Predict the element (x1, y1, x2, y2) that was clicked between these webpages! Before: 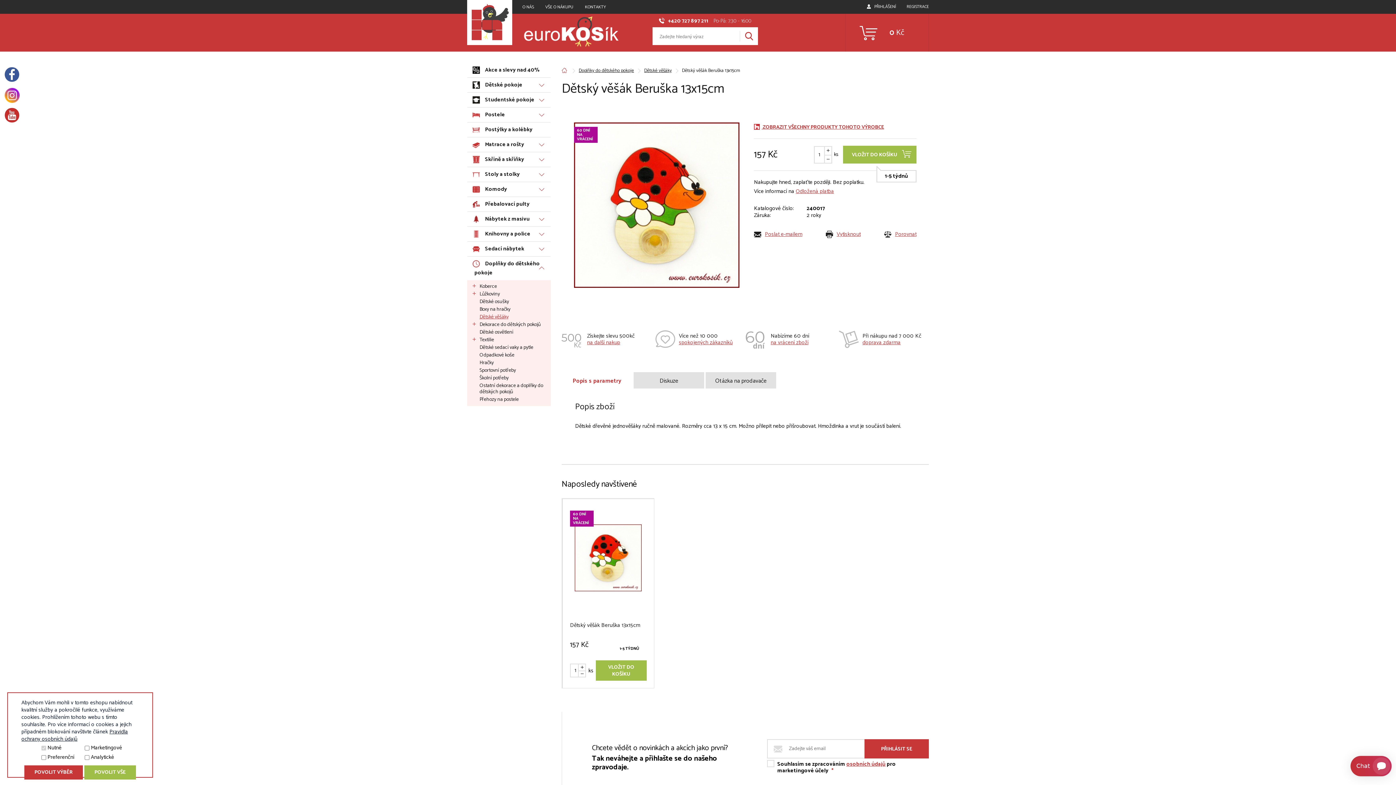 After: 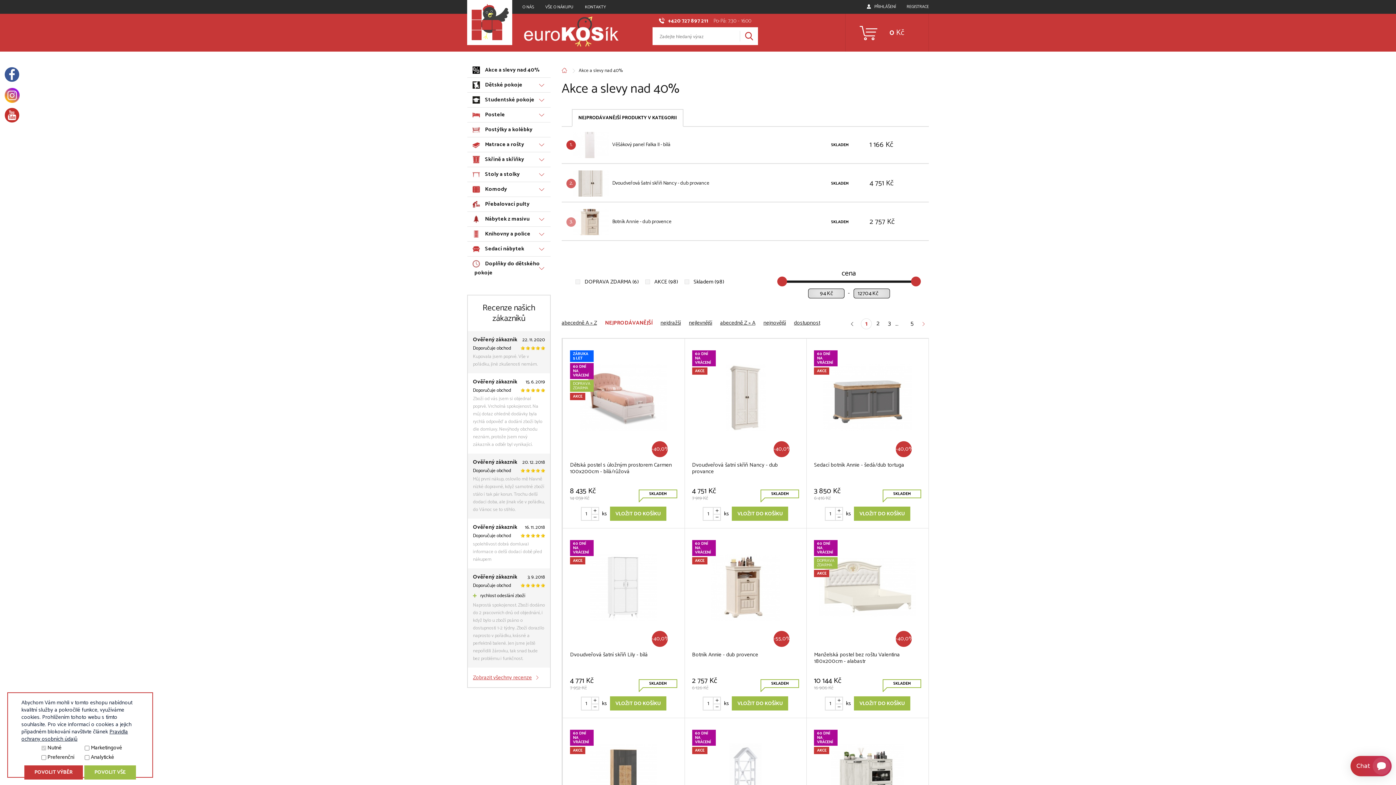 Action: label:  Akce a slevy nad 40% bbox: (467, 62, 550, 77)